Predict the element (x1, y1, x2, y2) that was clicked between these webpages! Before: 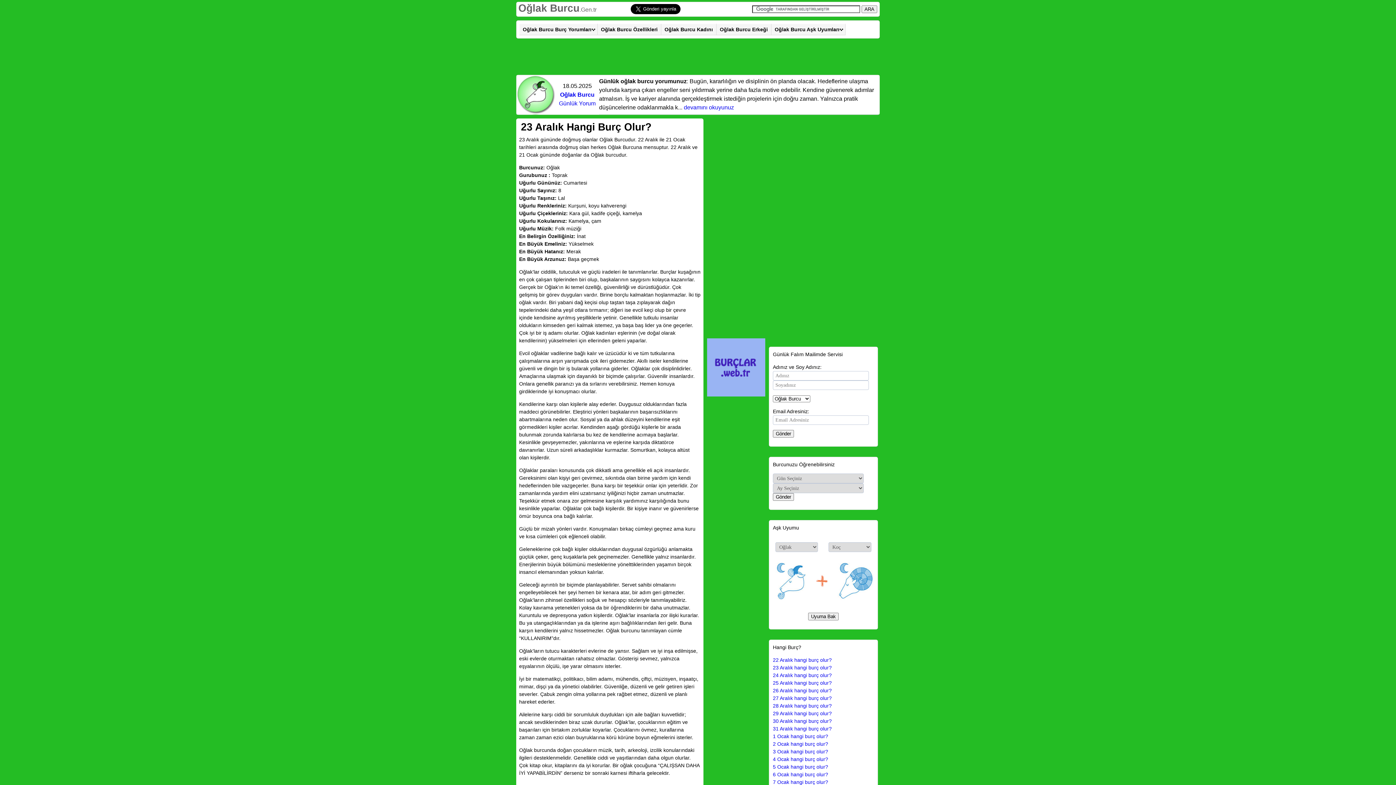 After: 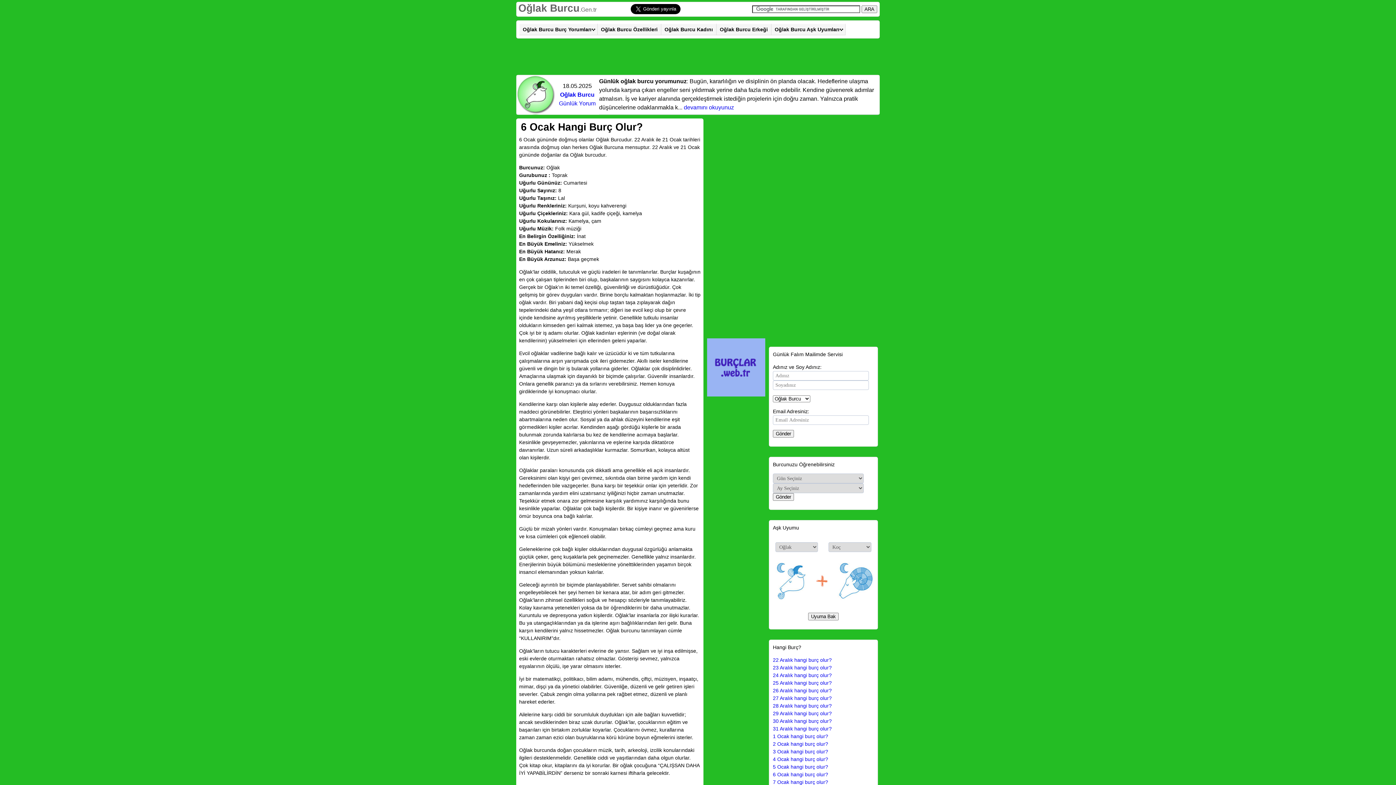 Action: label: 6 Ocak hangi burç olur? bbox: (773, 772, 828, 777)